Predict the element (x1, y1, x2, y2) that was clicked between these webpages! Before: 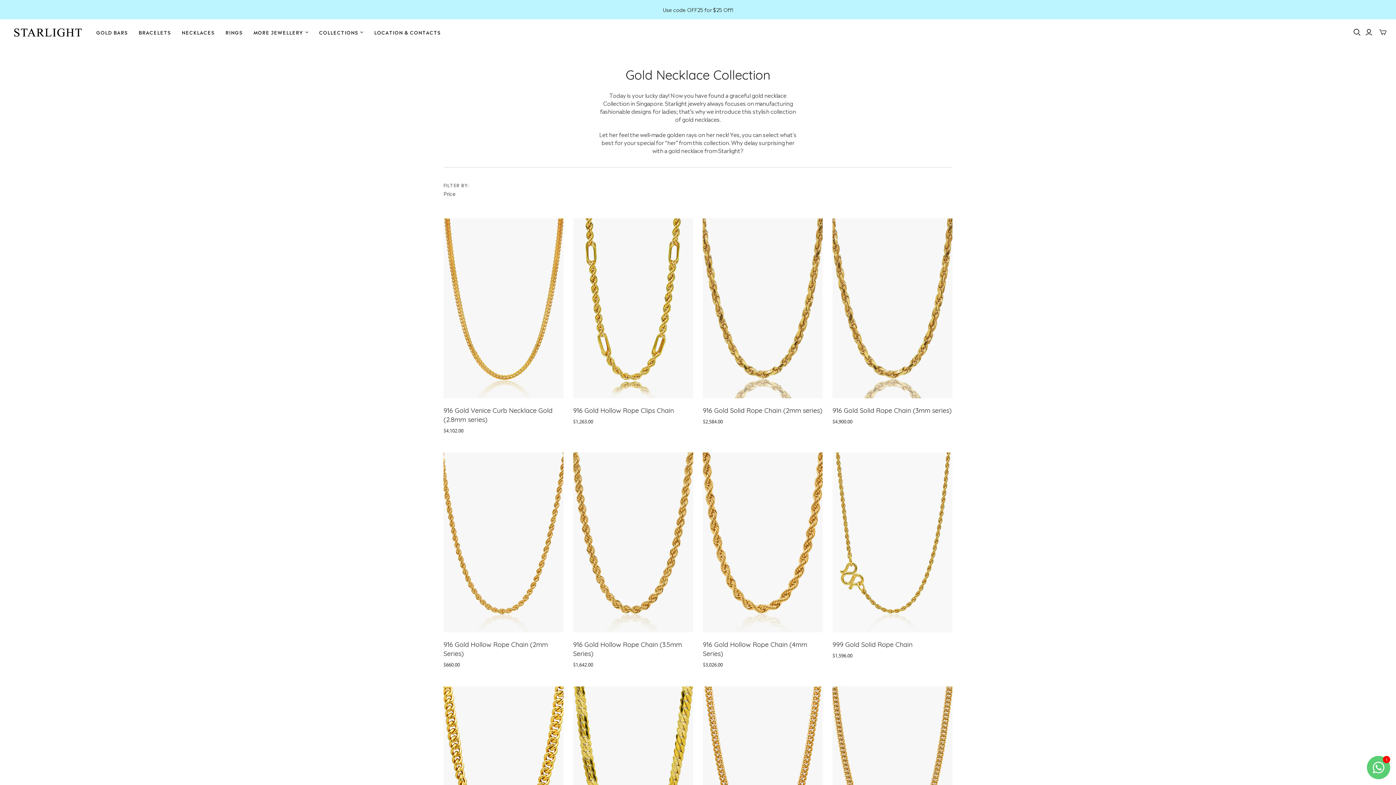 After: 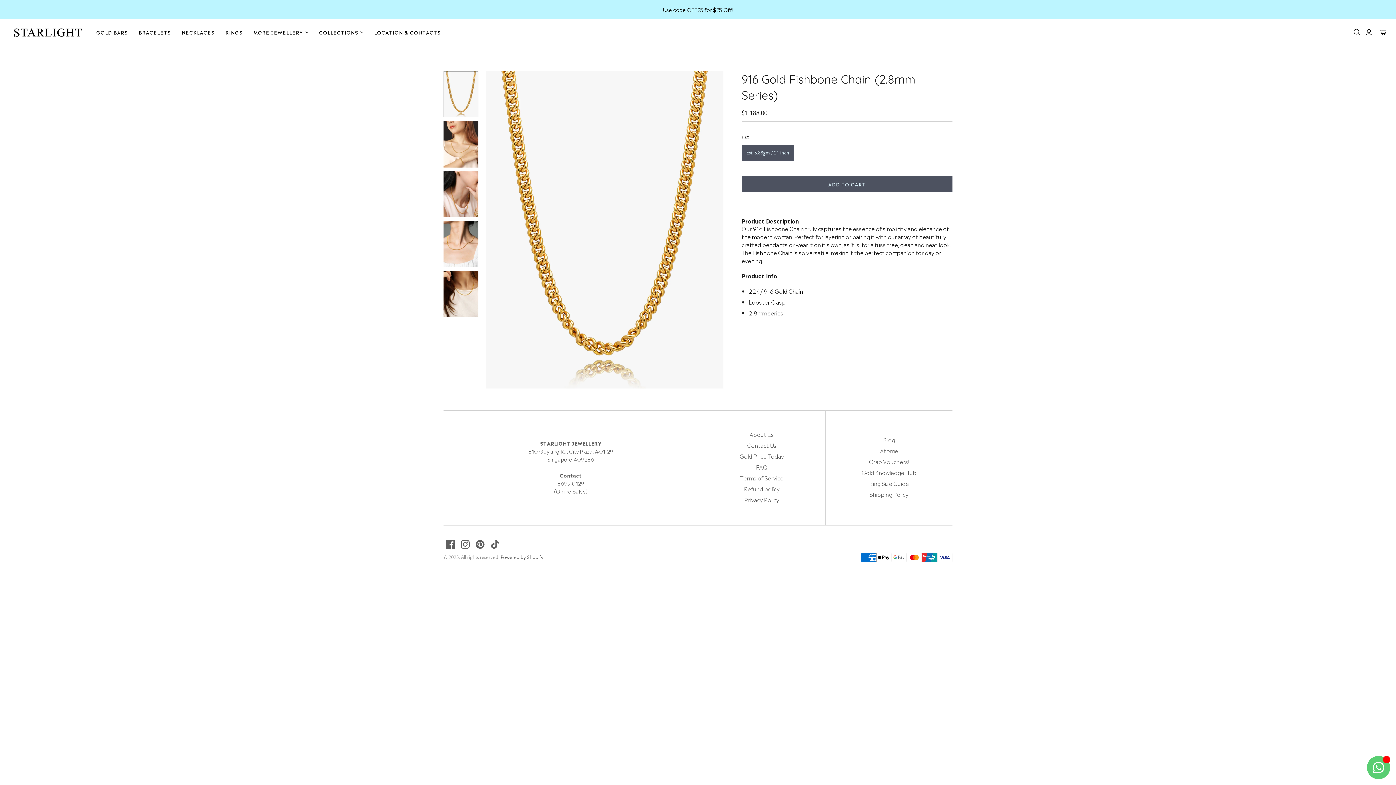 Action: label: 916 Gold Fishbone Chain (2.8mm Series) bbox: (703, 686, 823, 866)